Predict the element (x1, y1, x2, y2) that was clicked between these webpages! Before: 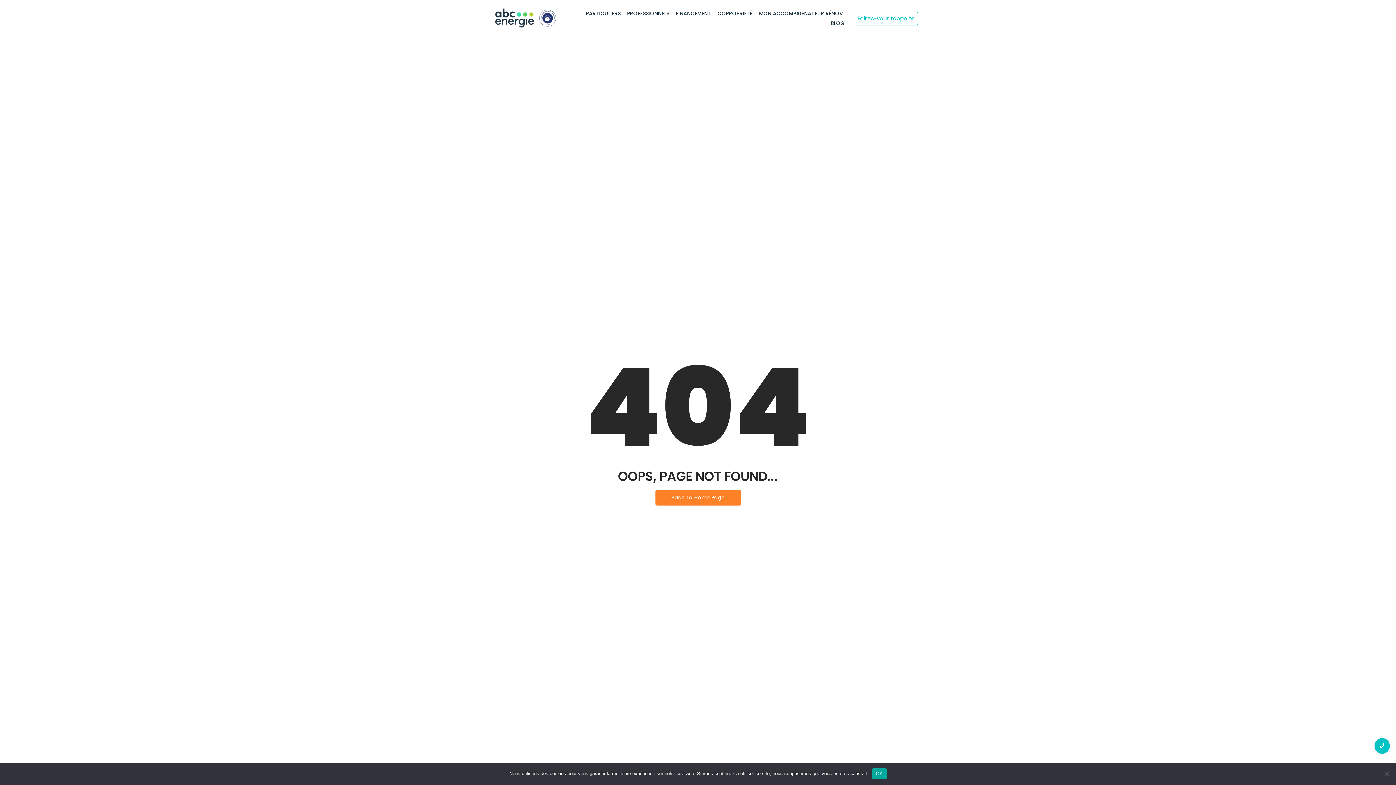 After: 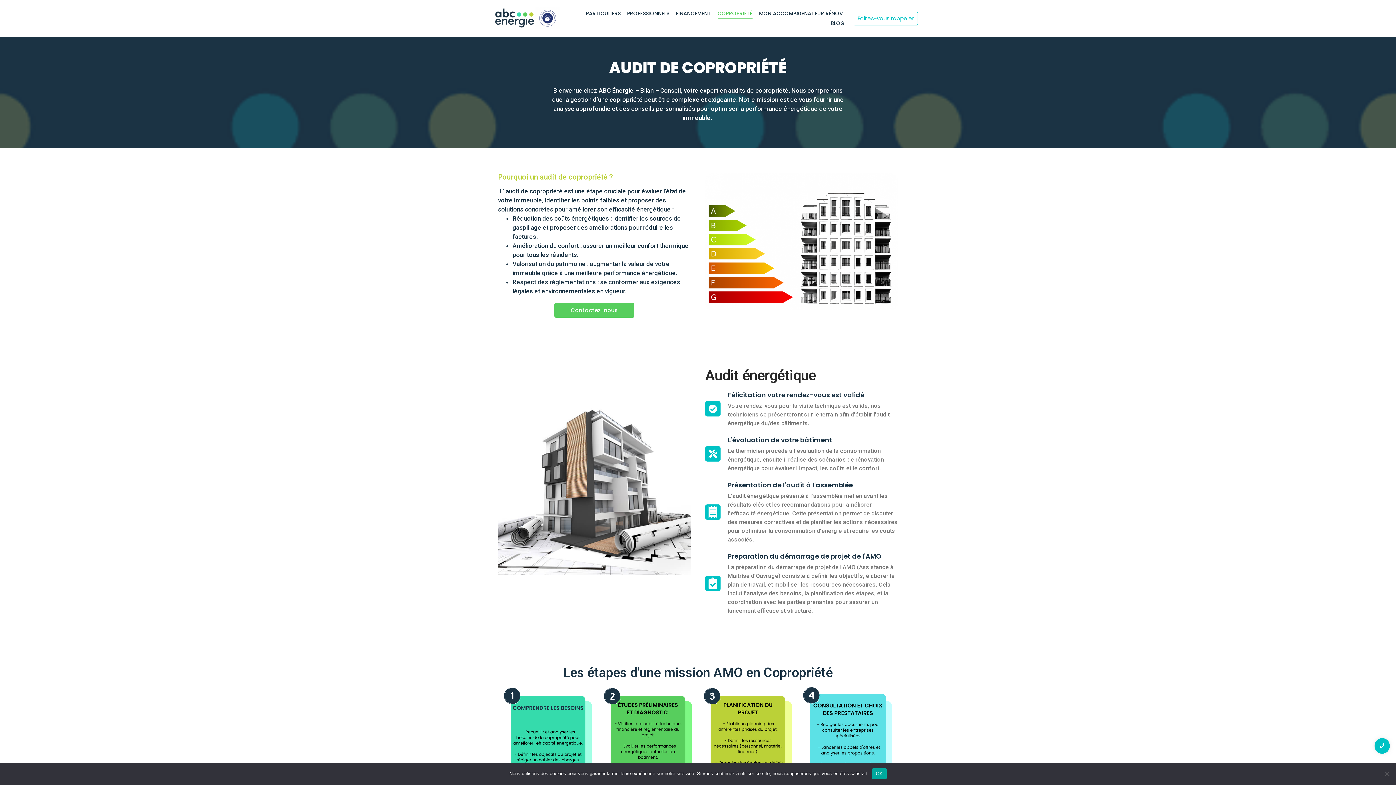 Action: label: COPROPRIÉTÉ bbox: (716, 8, 754, 18)